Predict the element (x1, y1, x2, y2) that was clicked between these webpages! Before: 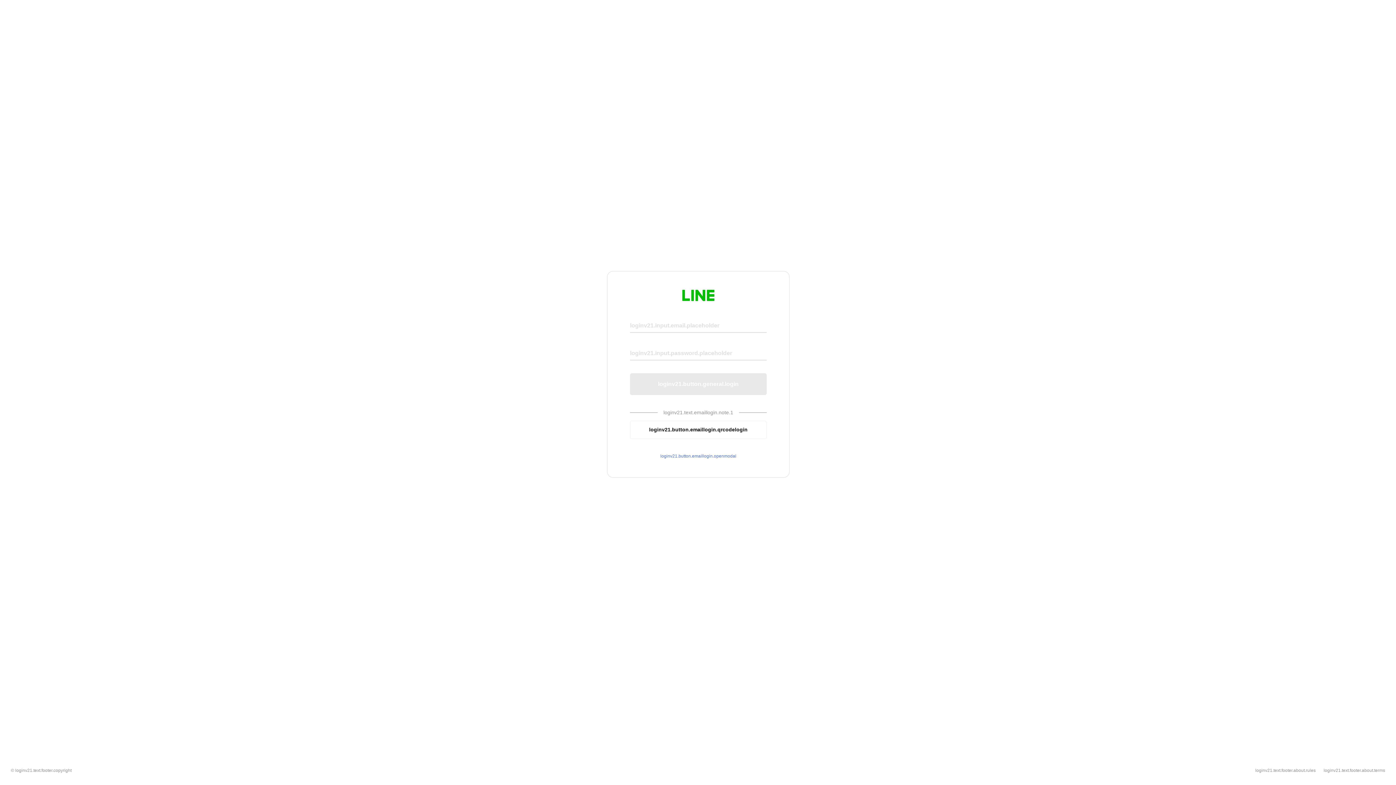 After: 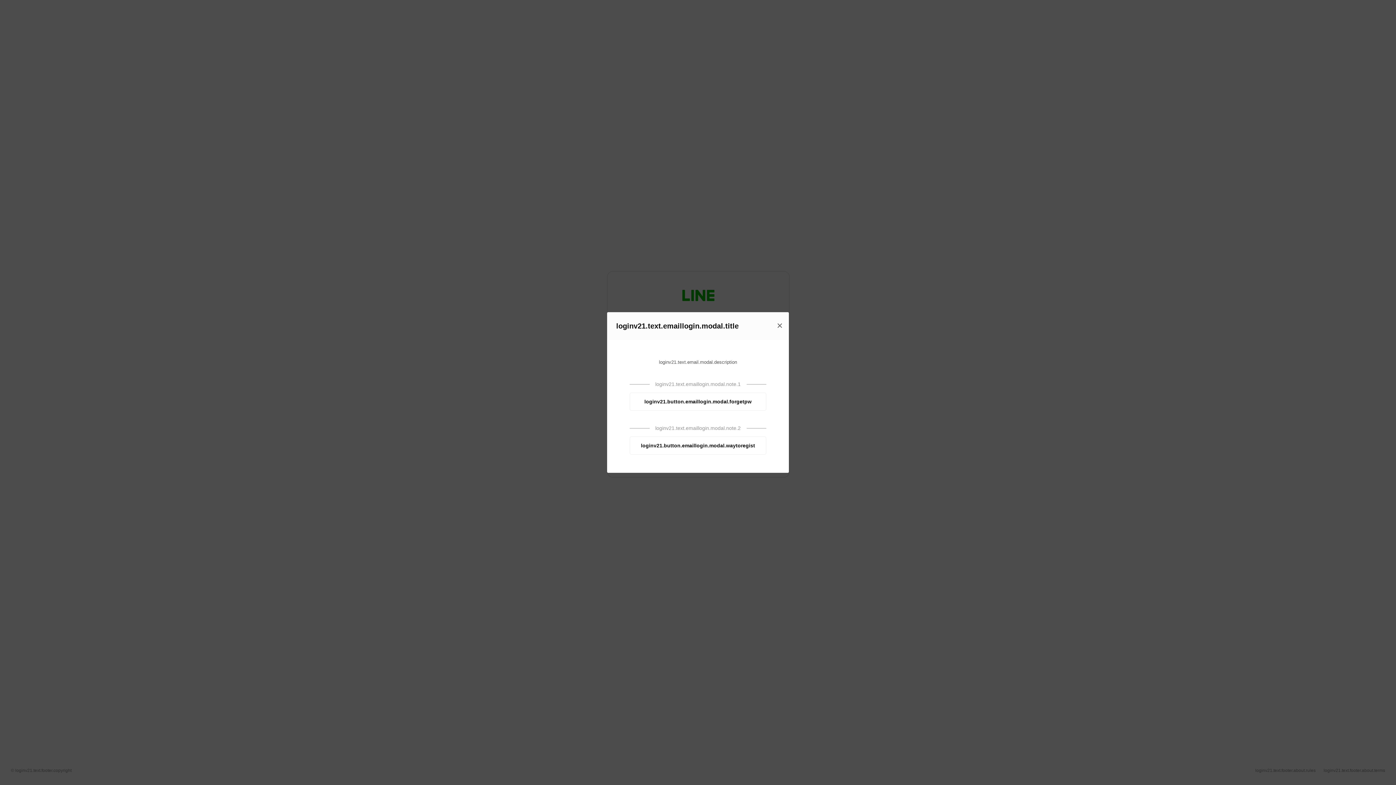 Action: bbox: (630, 453, 766, 459) label: loginv21.button.emaillogin.openmodal